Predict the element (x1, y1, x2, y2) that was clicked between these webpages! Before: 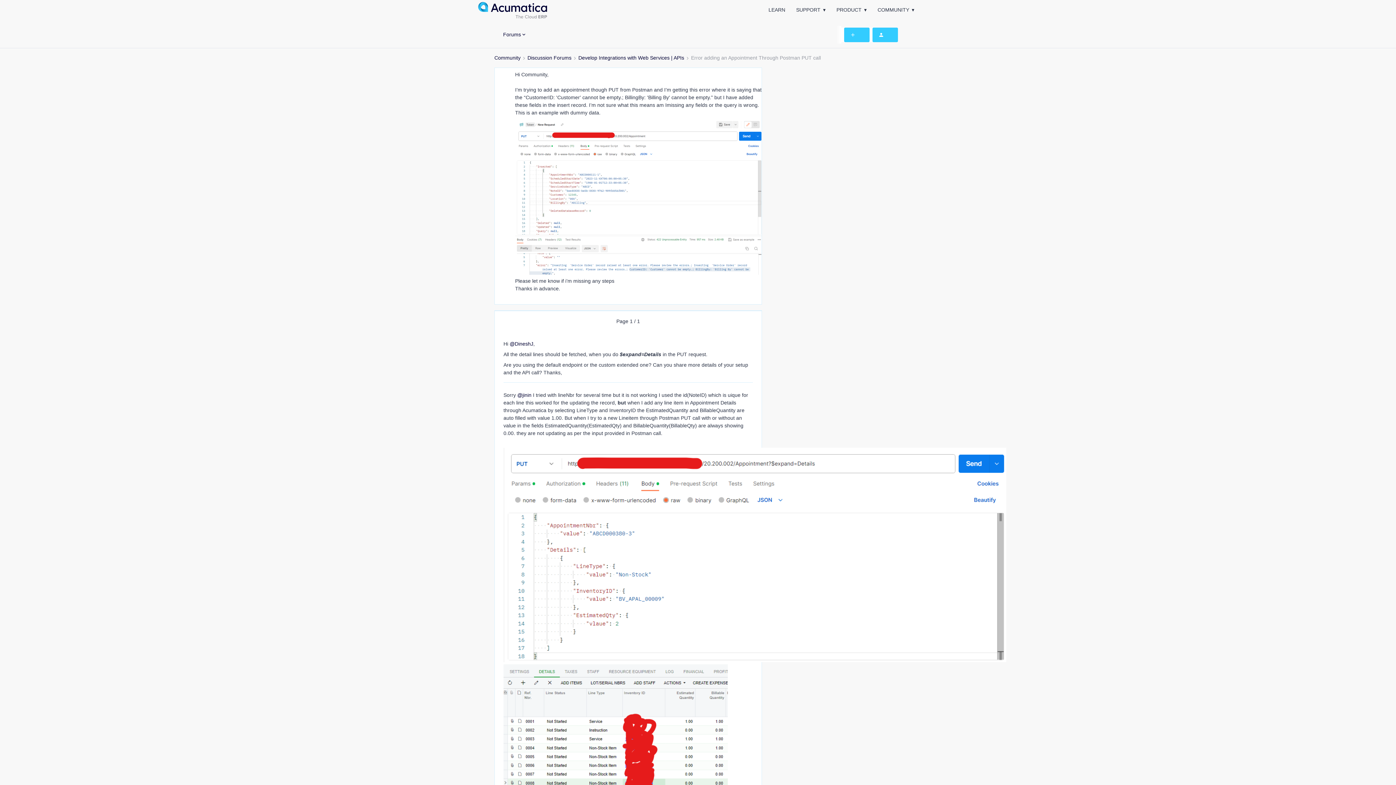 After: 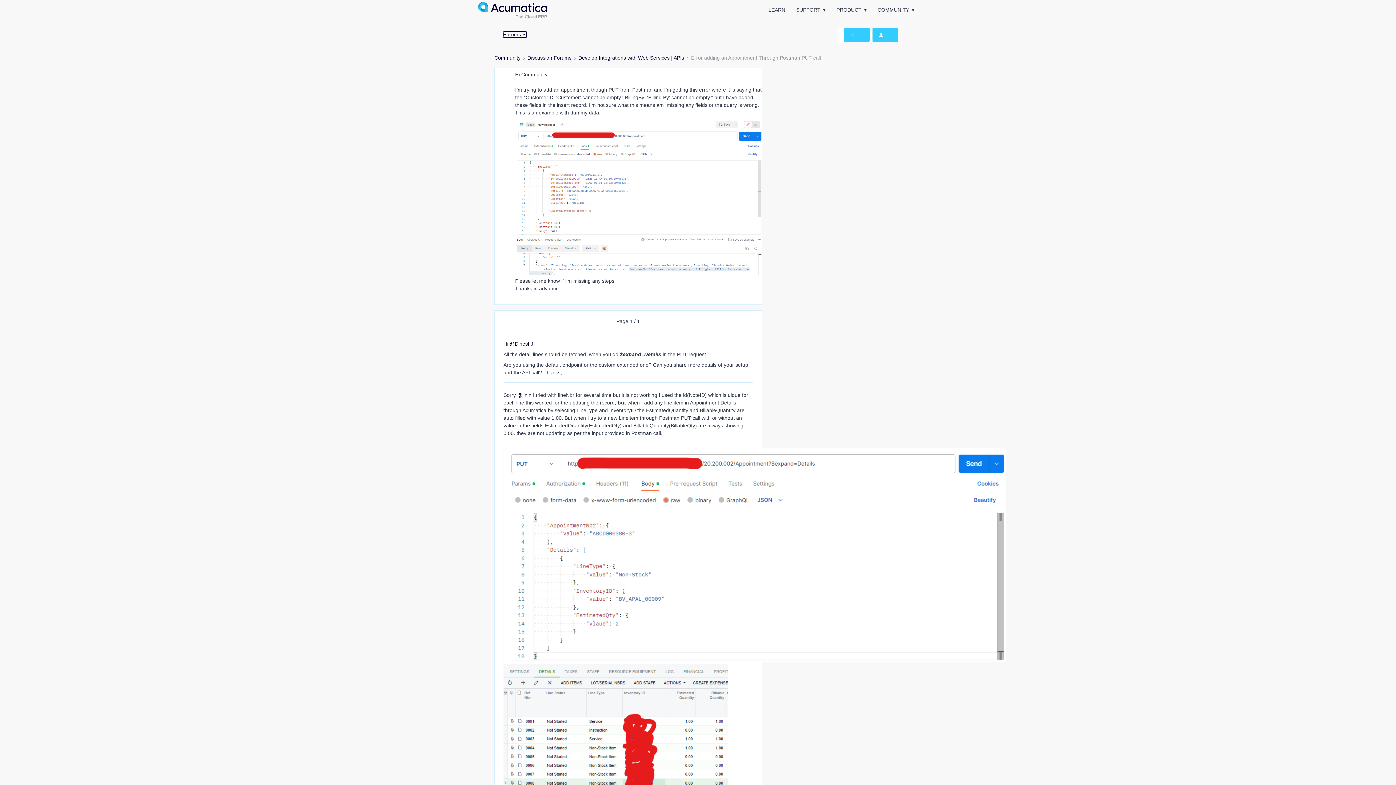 Action: label: Forums bbox: (503, 31, 526, 37)